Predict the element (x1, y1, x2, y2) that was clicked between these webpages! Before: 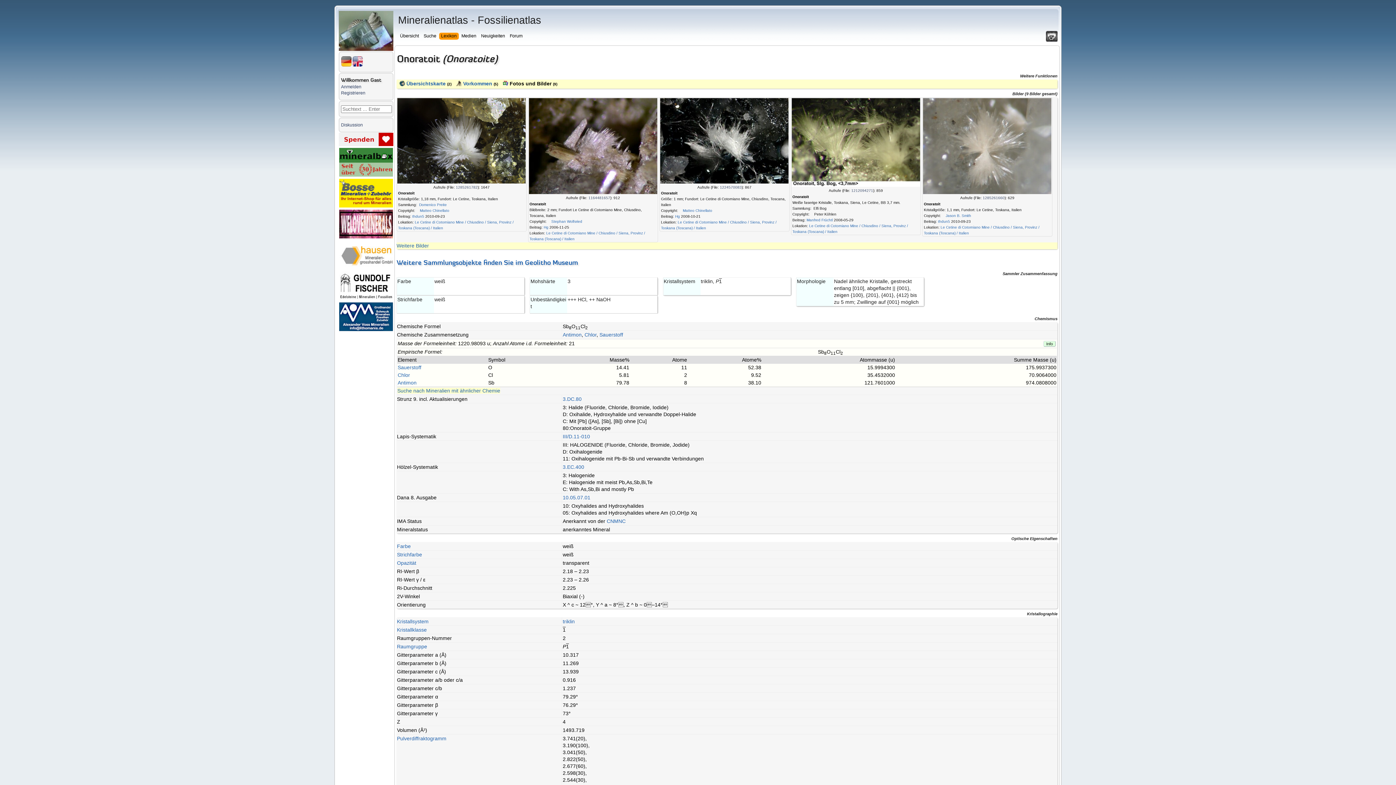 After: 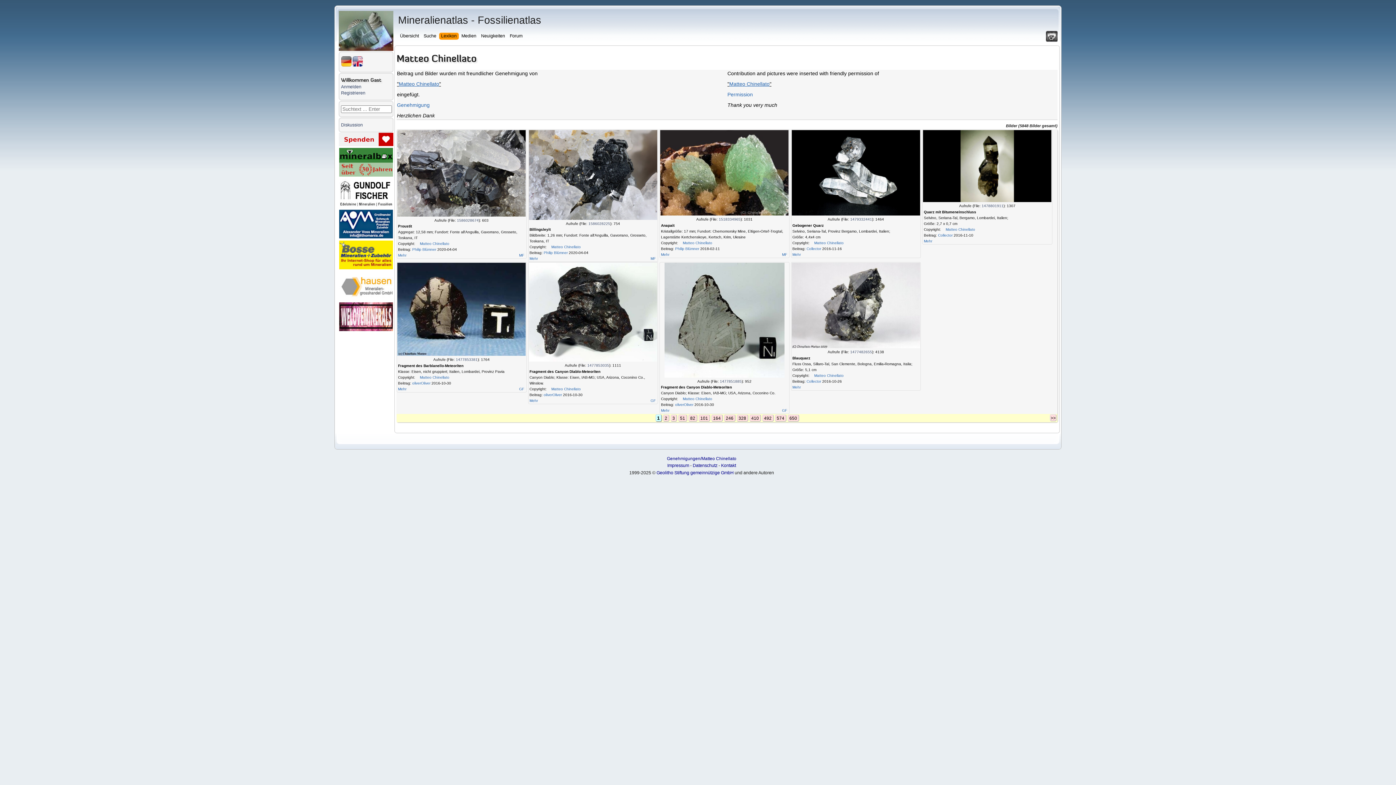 Action: bbox: (420, 127, 449, 131) label: Matteo Chinellato